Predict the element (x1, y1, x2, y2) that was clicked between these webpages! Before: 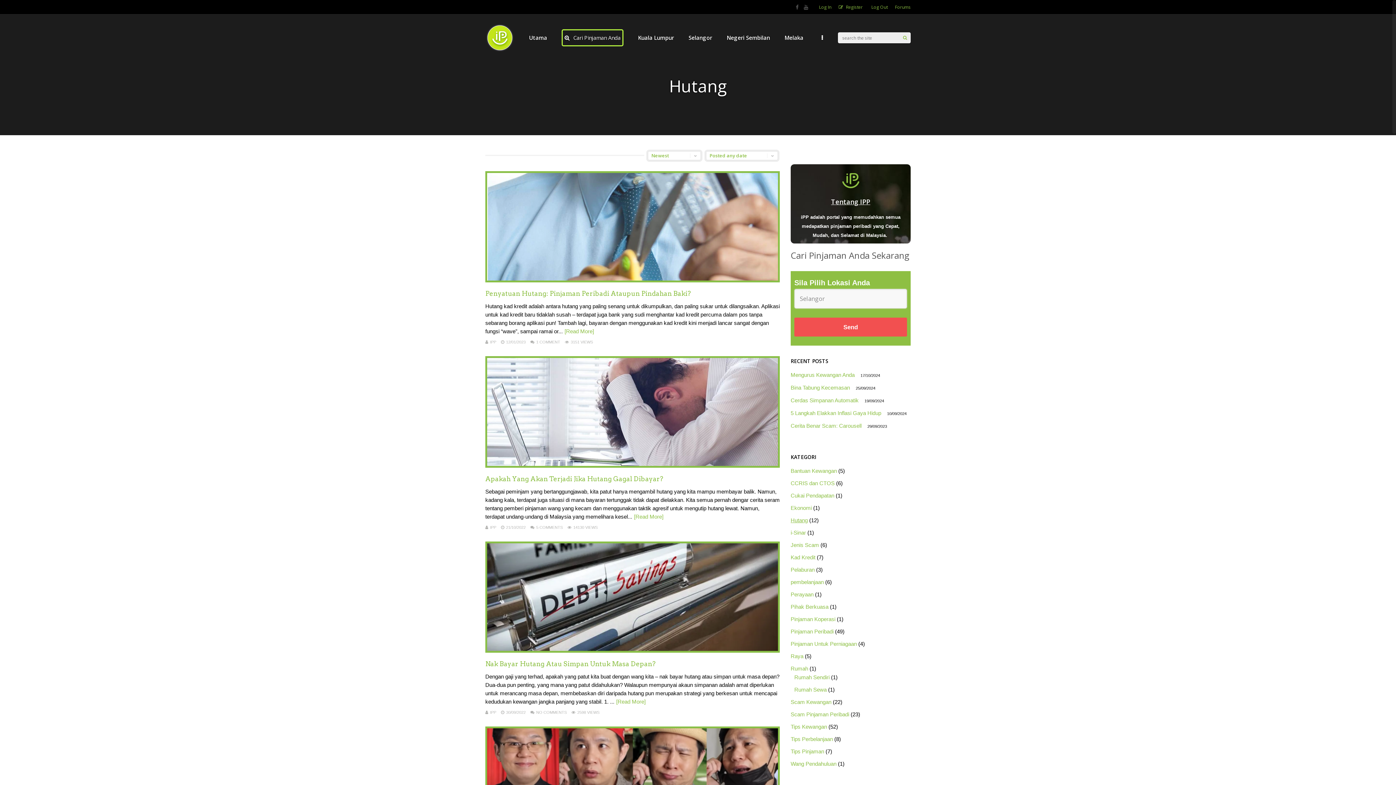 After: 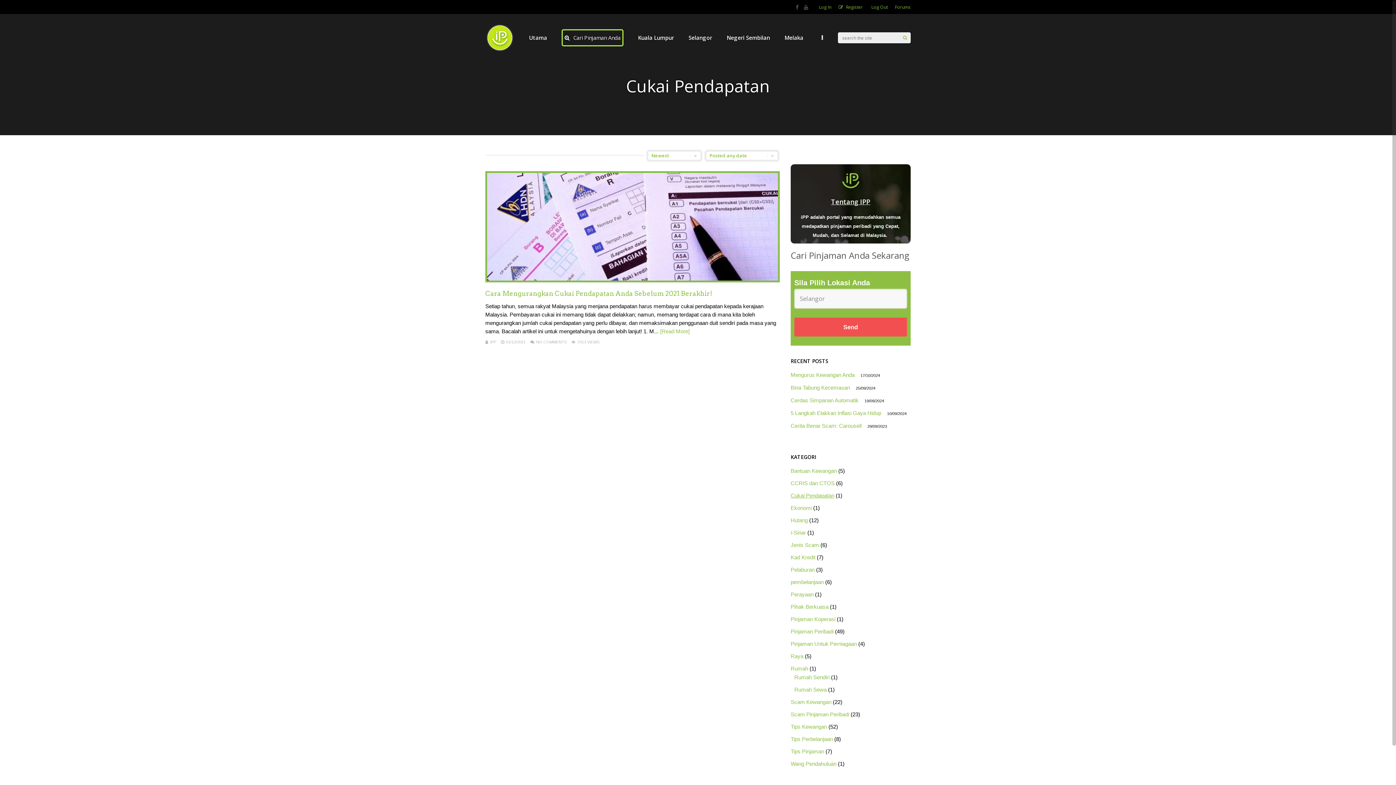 Action: bbox: (790, 492, 834, 498) label: Cukai Pendapatan